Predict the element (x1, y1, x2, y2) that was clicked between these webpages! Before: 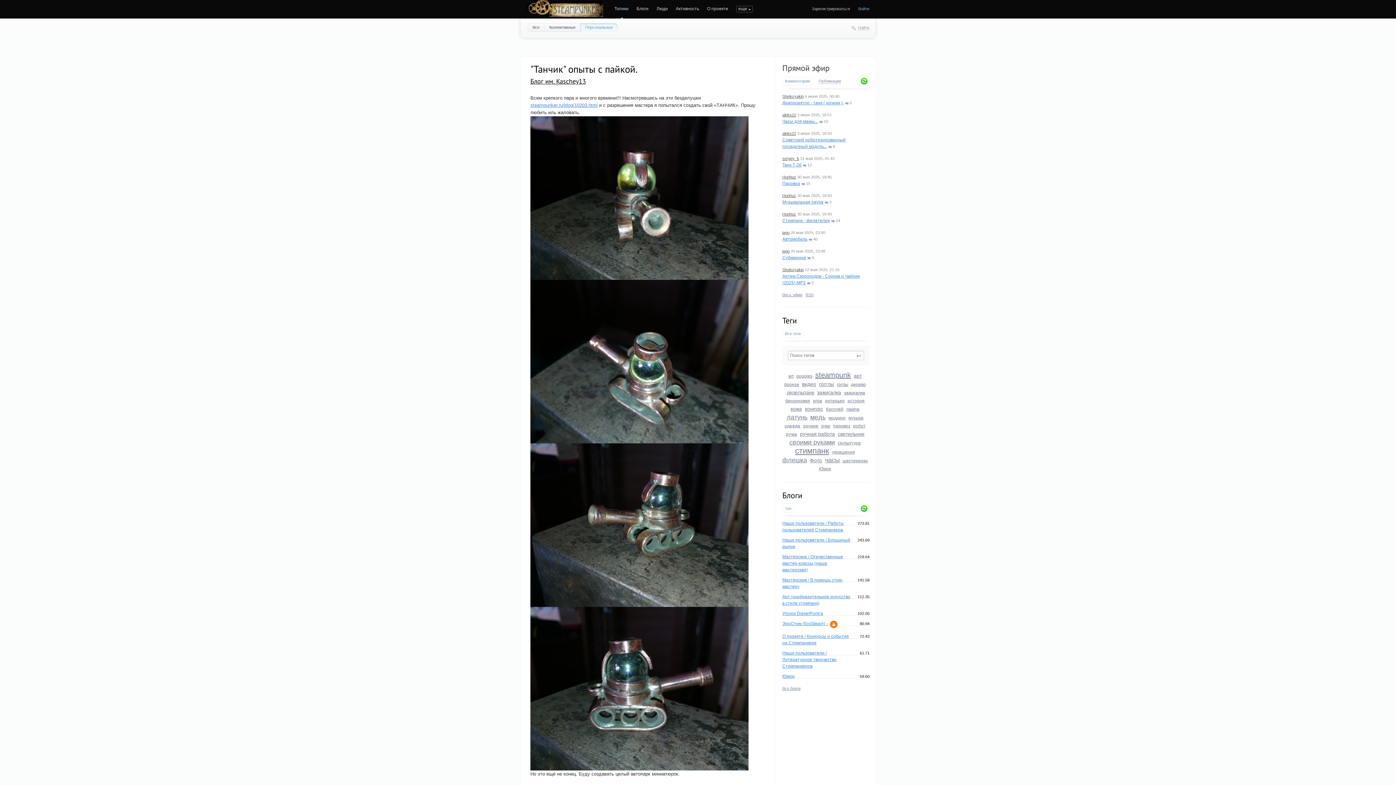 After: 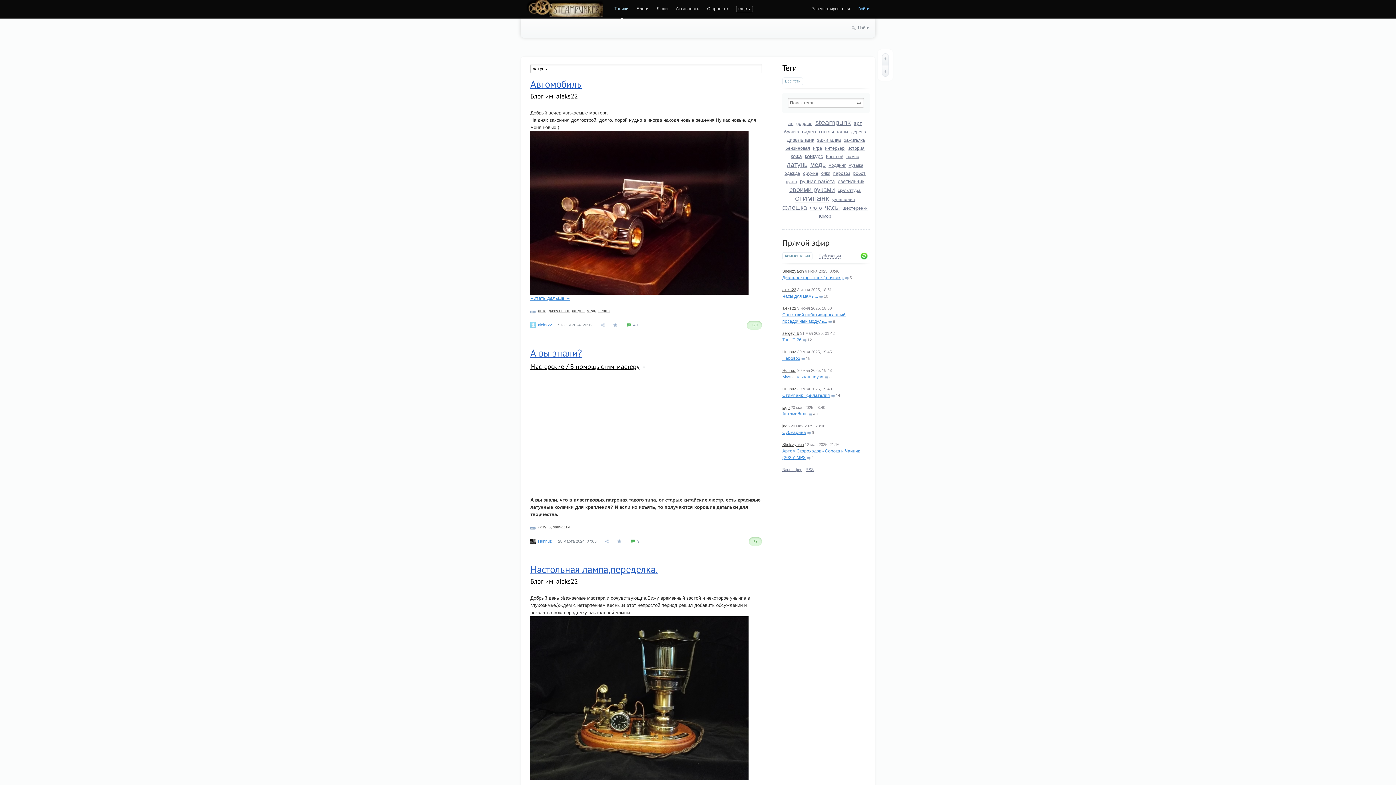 Action: bbox: (786, 413, 807, 421) label: латунь